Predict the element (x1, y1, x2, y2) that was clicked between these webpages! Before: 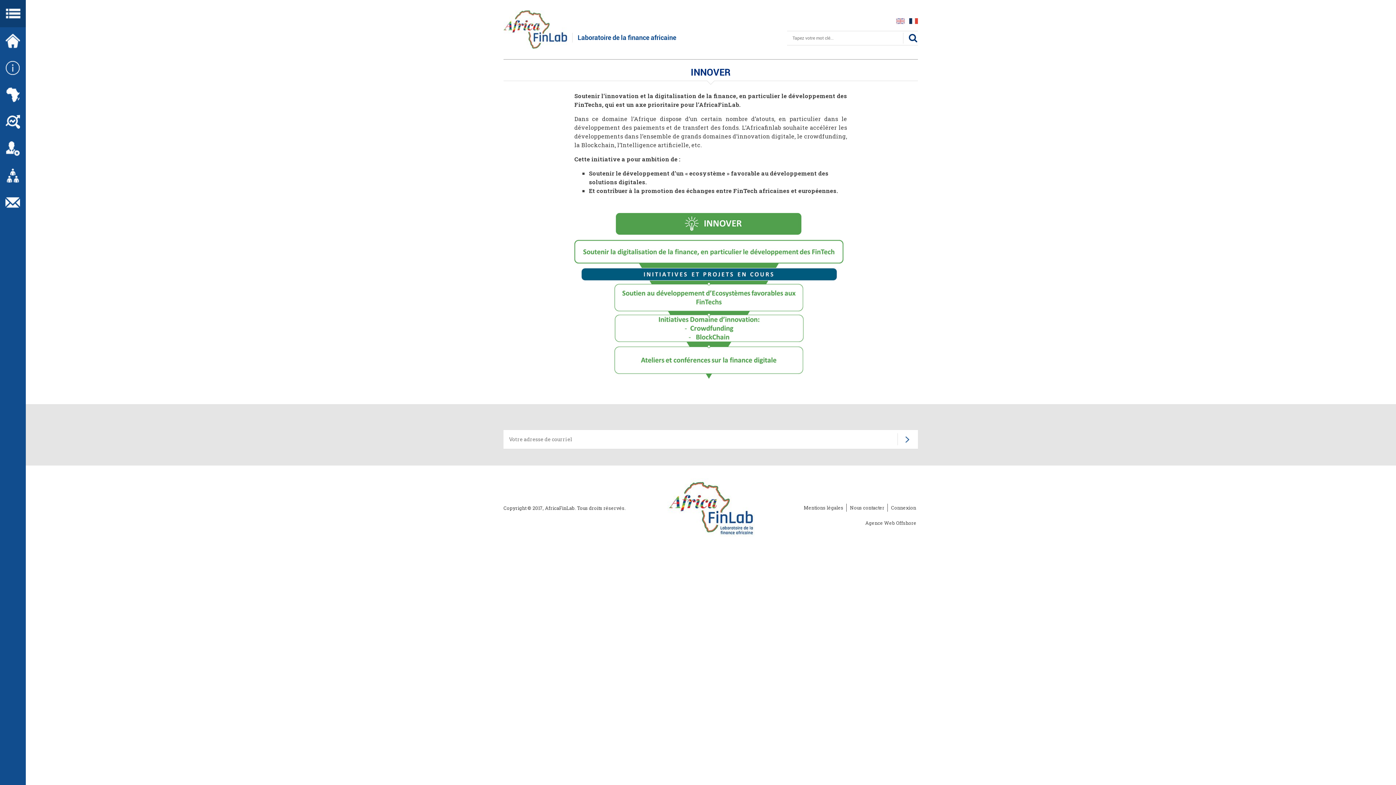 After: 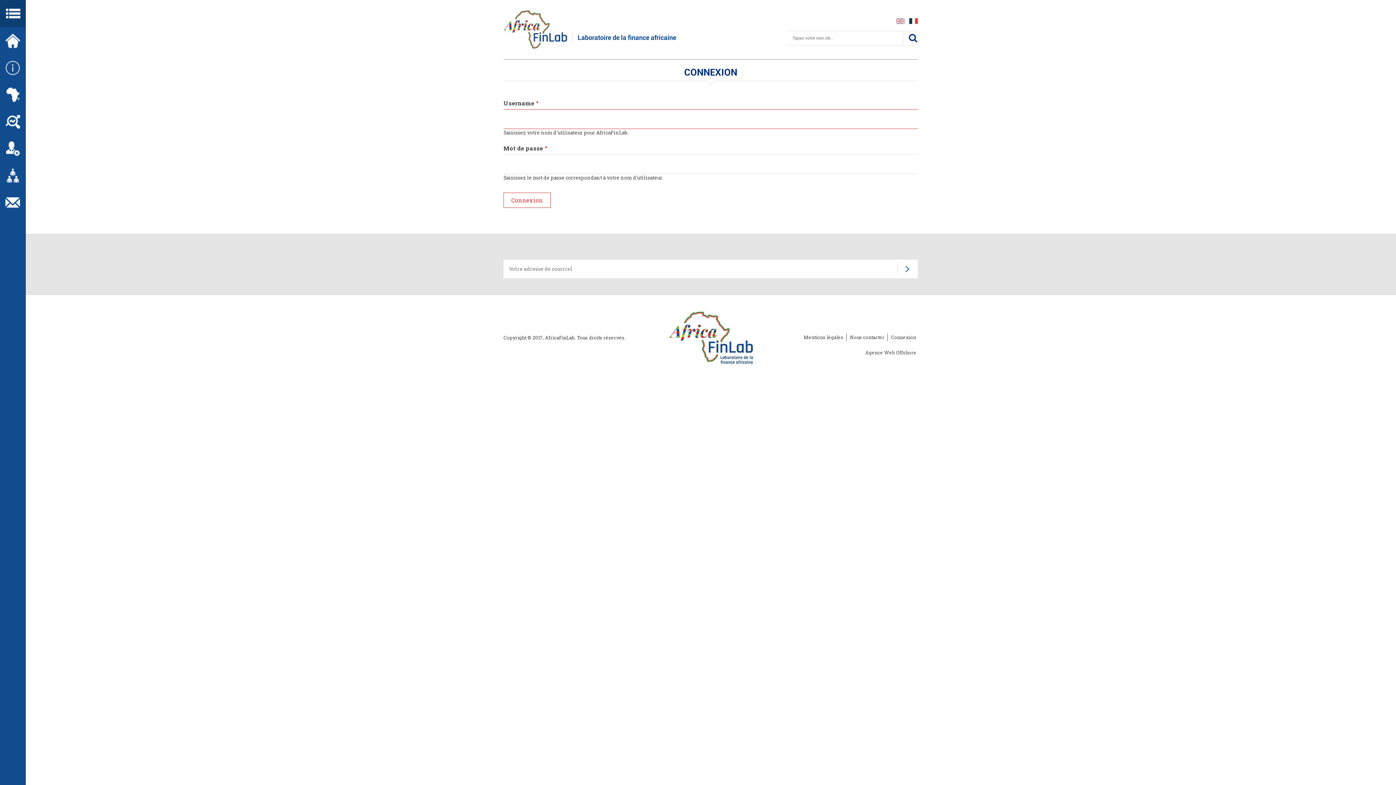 Action: label: Connexion bbox: (889, 504, 917, 512)